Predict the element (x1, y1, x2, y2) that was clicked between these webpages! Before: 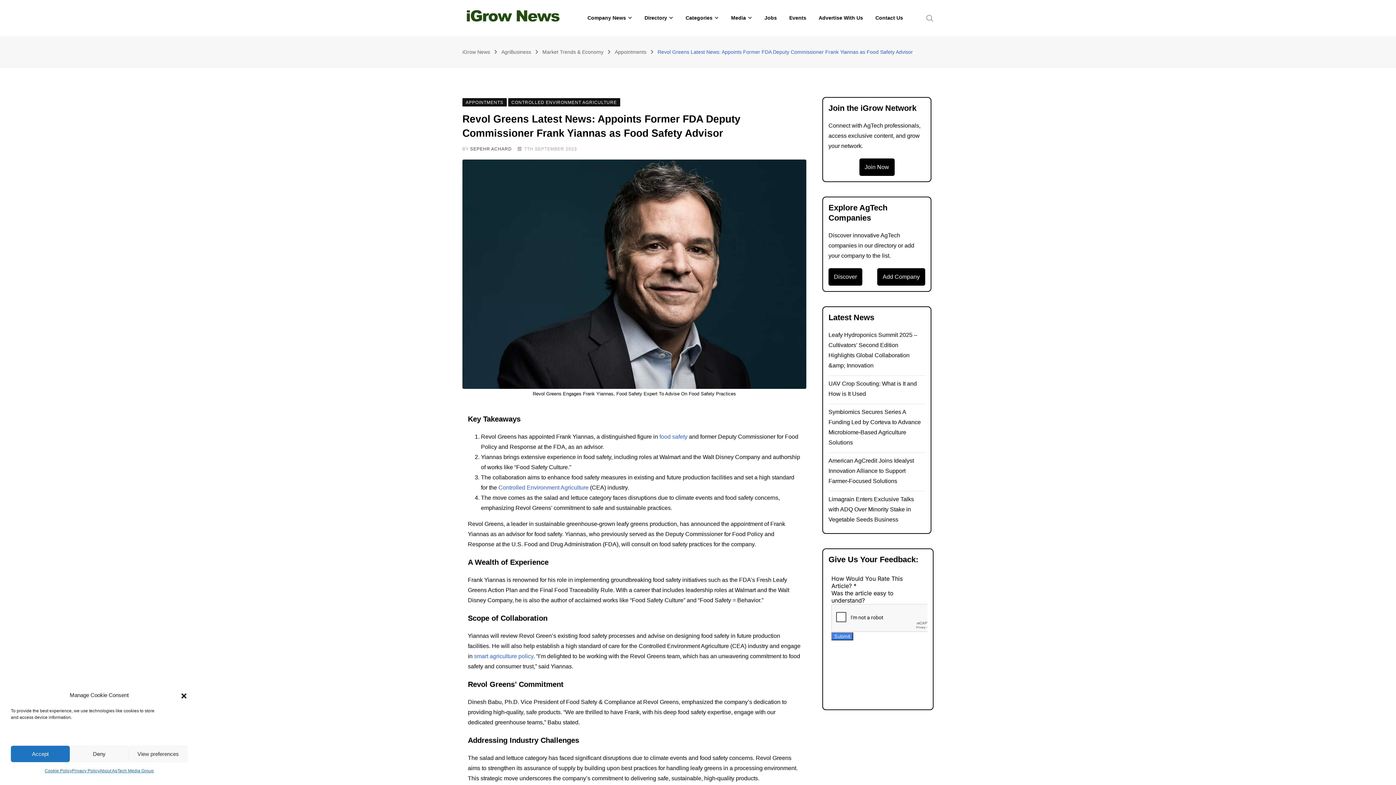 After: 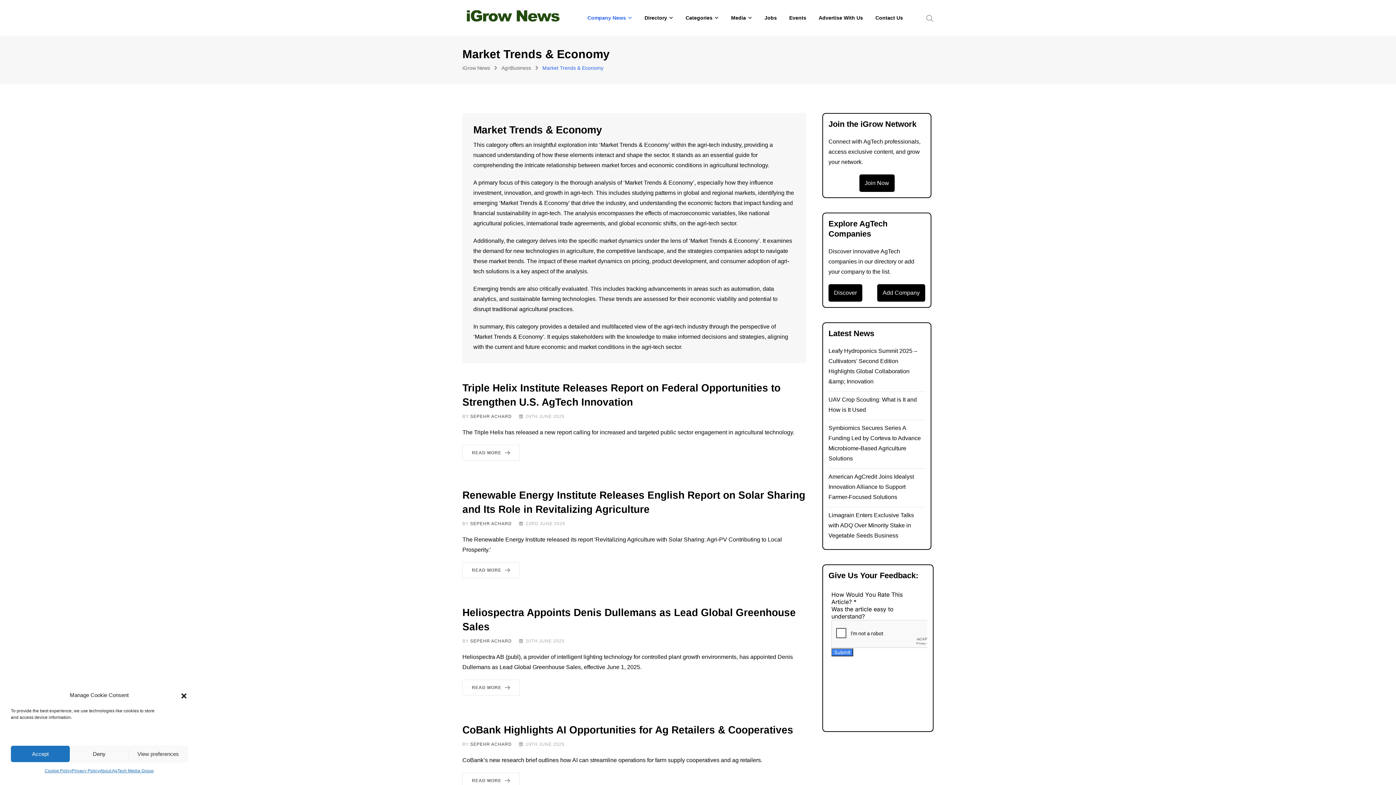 Action: label: Market Trends & Economy bbox: (542, 49, 603, 55)